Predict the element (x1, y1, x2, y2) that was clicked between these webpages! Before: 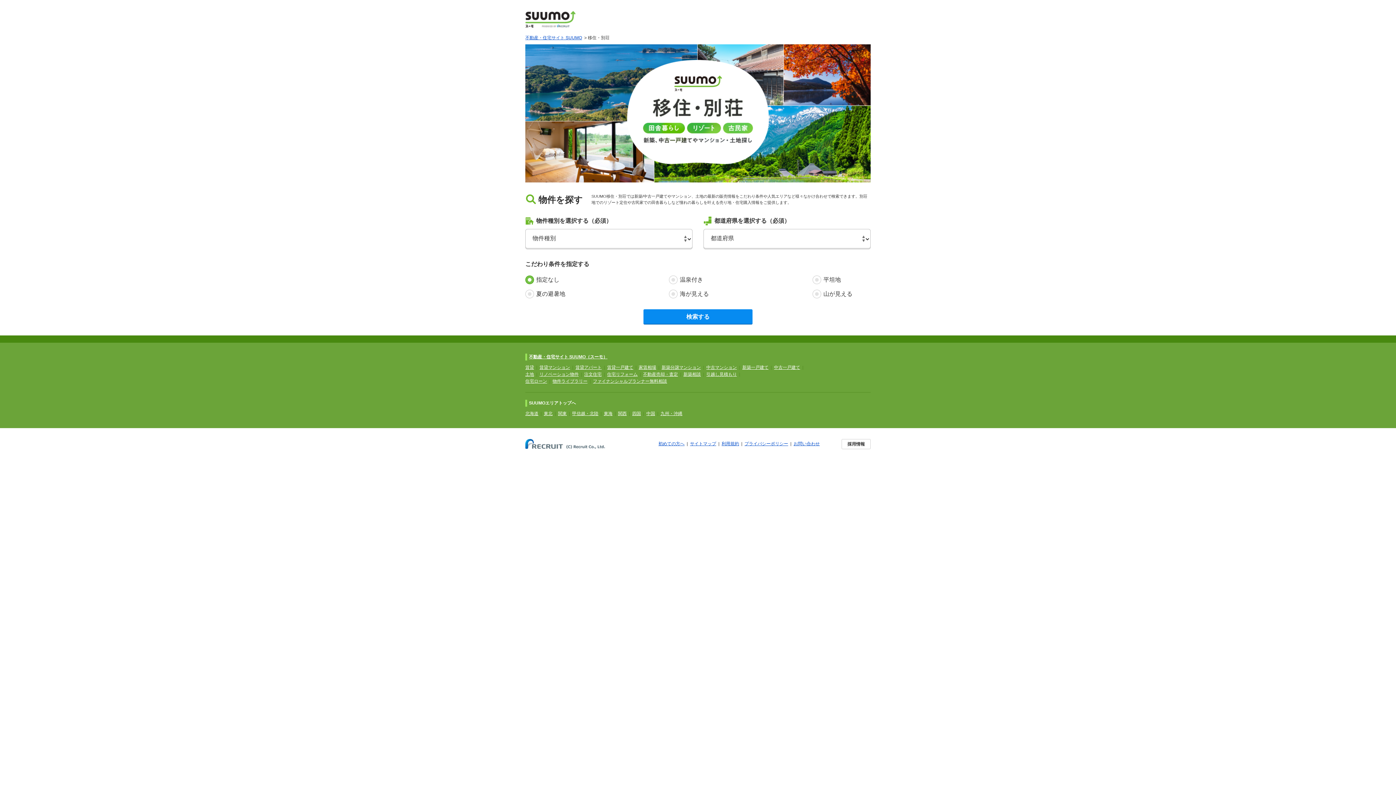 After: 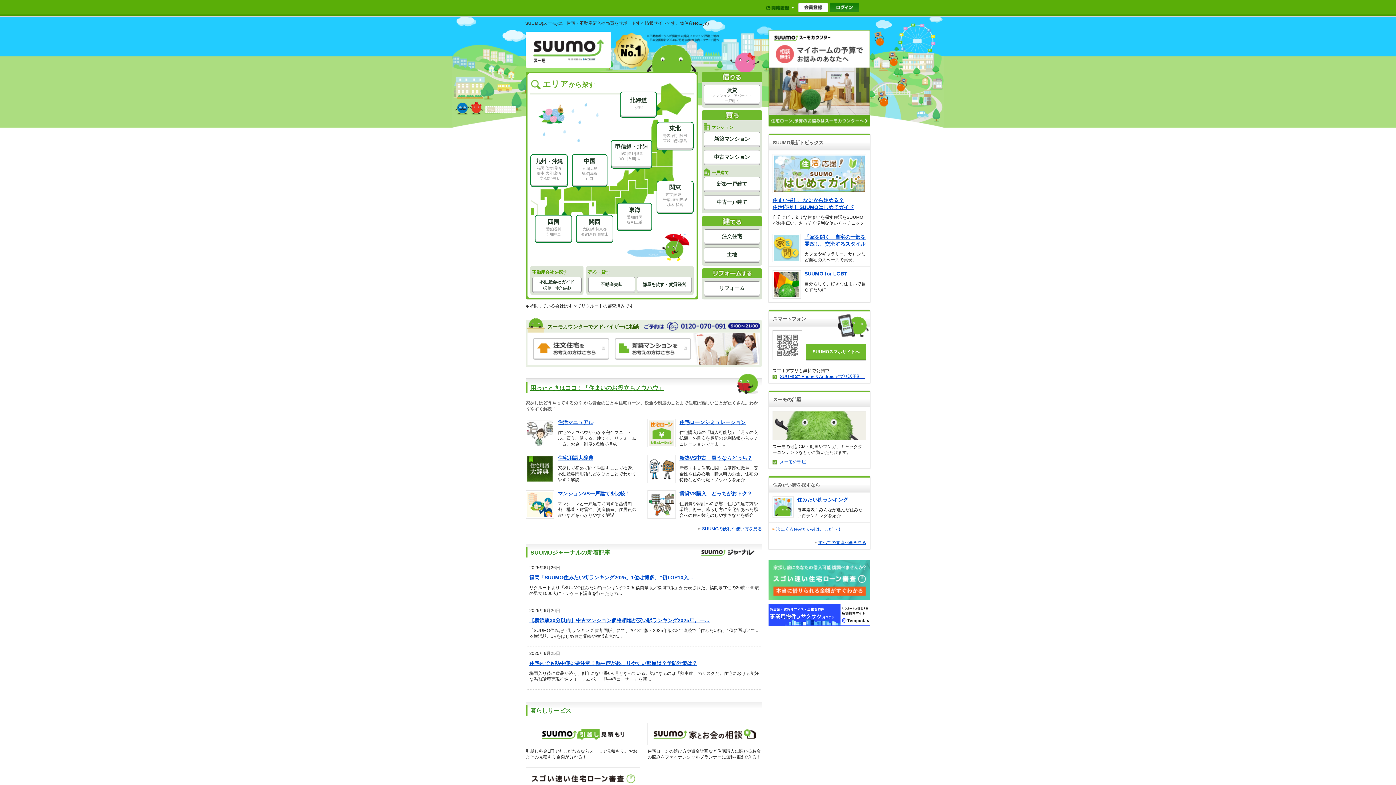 Action: bbox: (525, 11, 575, 16)